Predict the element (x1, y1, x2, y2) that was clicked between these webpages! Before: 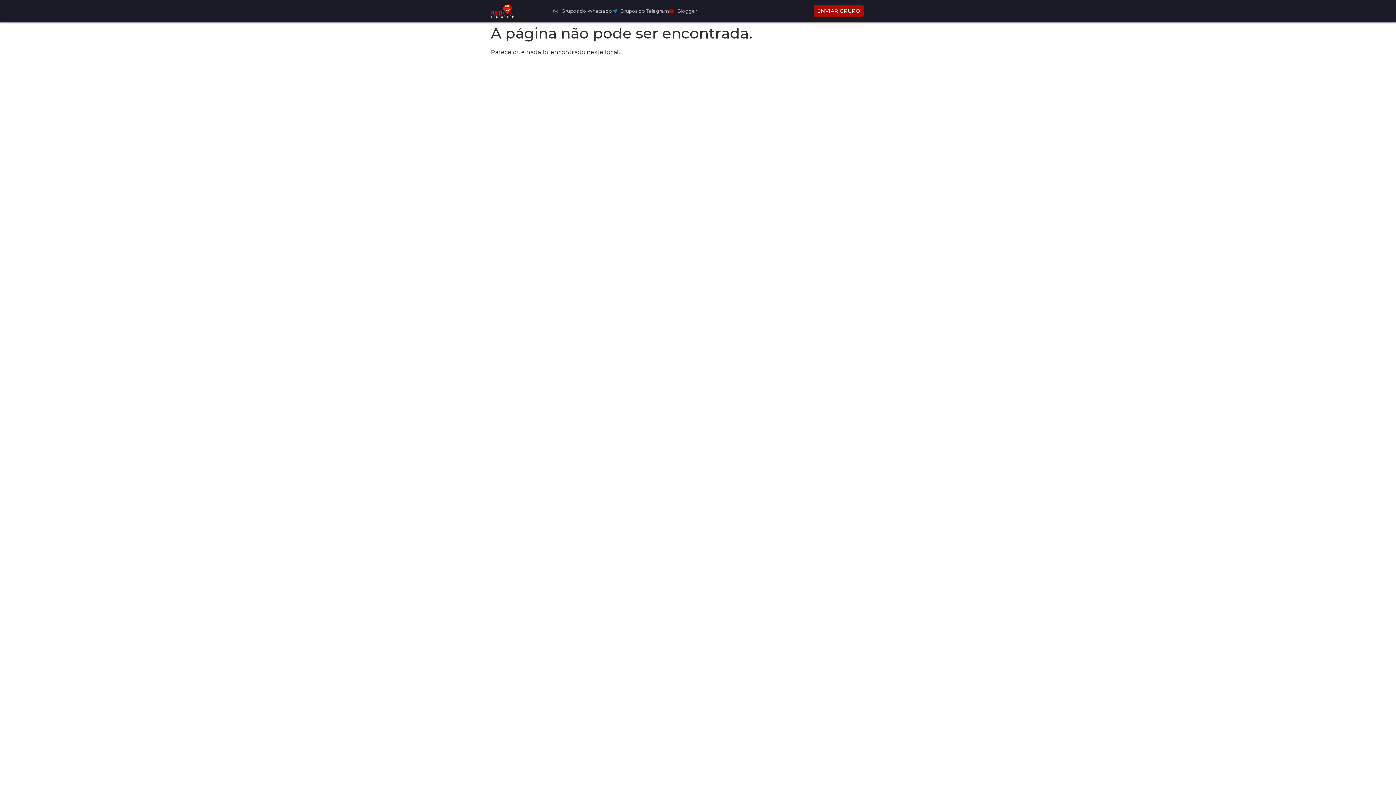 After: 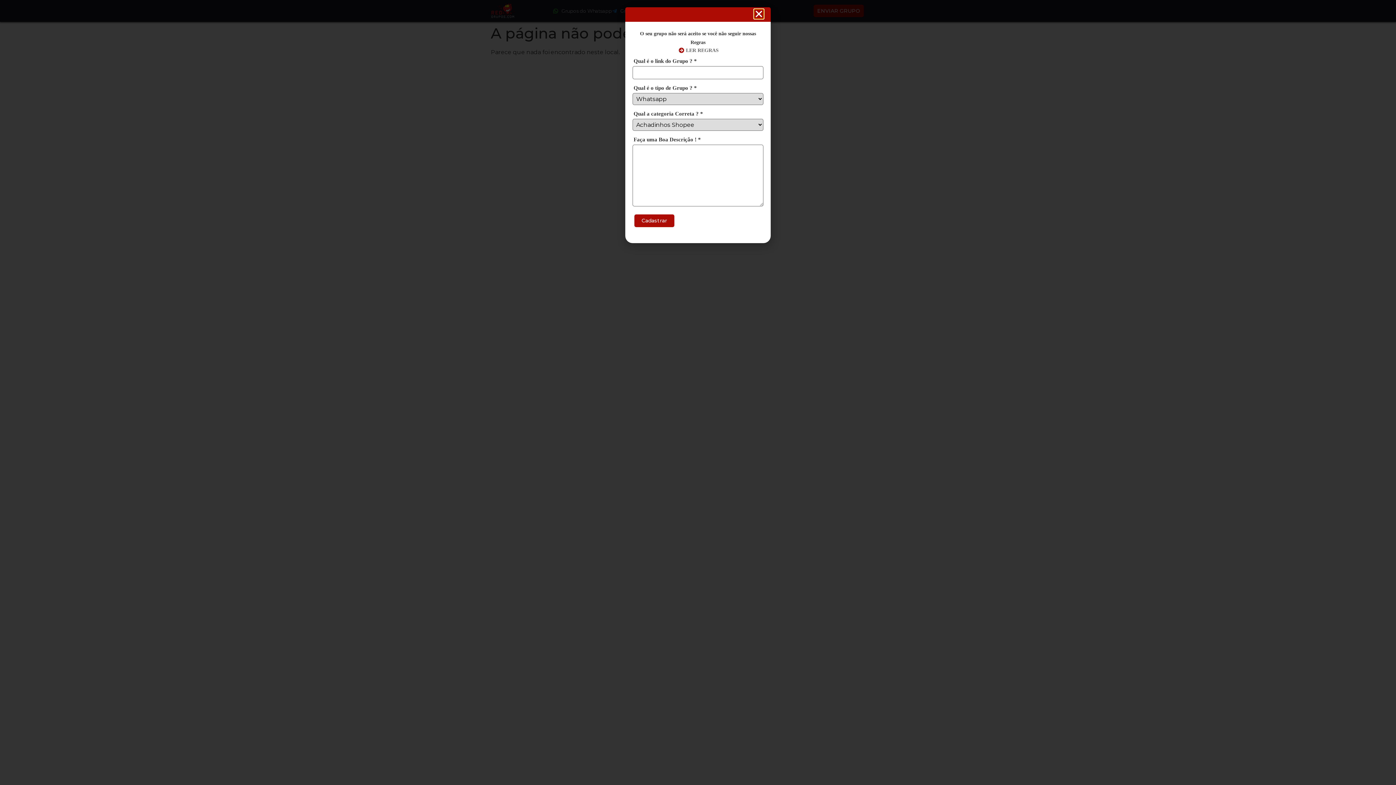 Action: bbox: (813, 4, 864, 17) label: ENVIAR GRUPO